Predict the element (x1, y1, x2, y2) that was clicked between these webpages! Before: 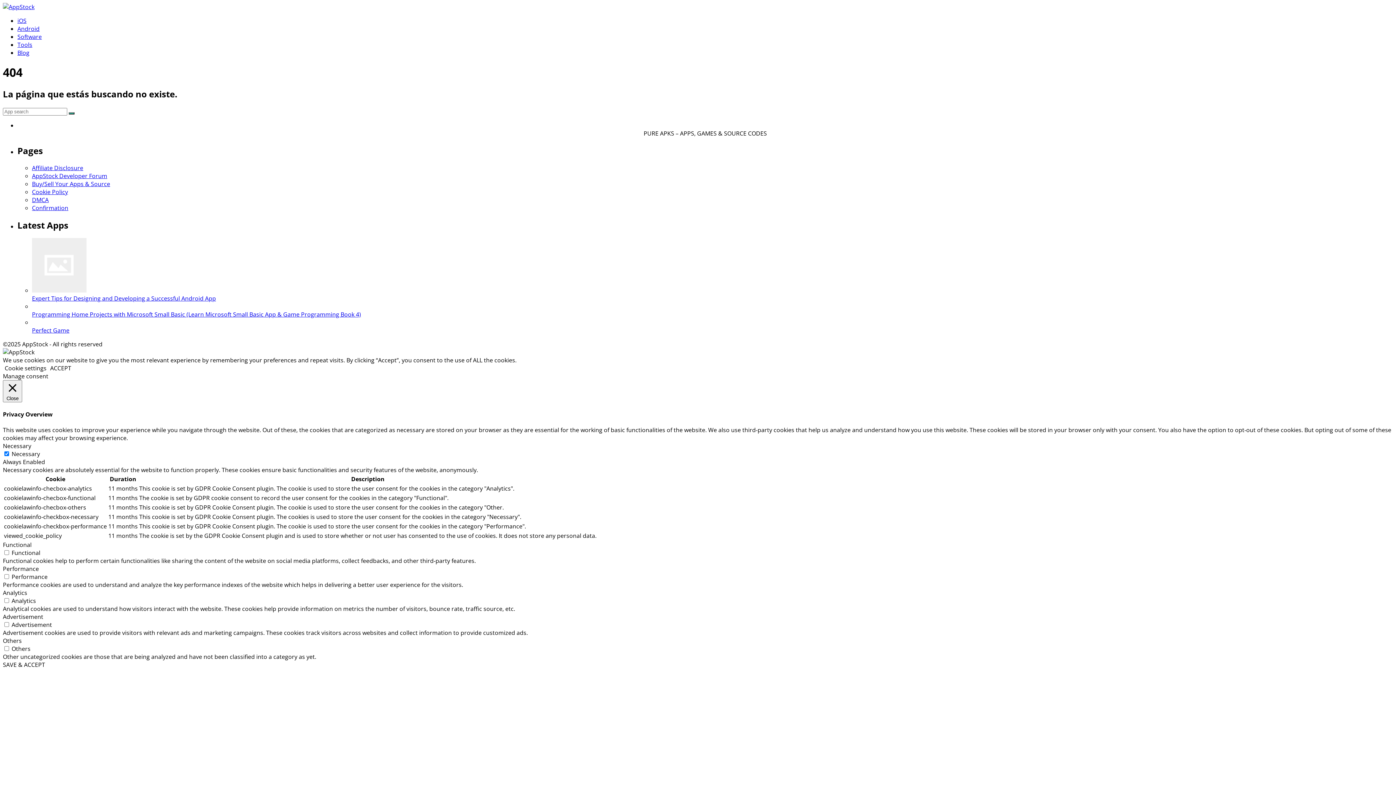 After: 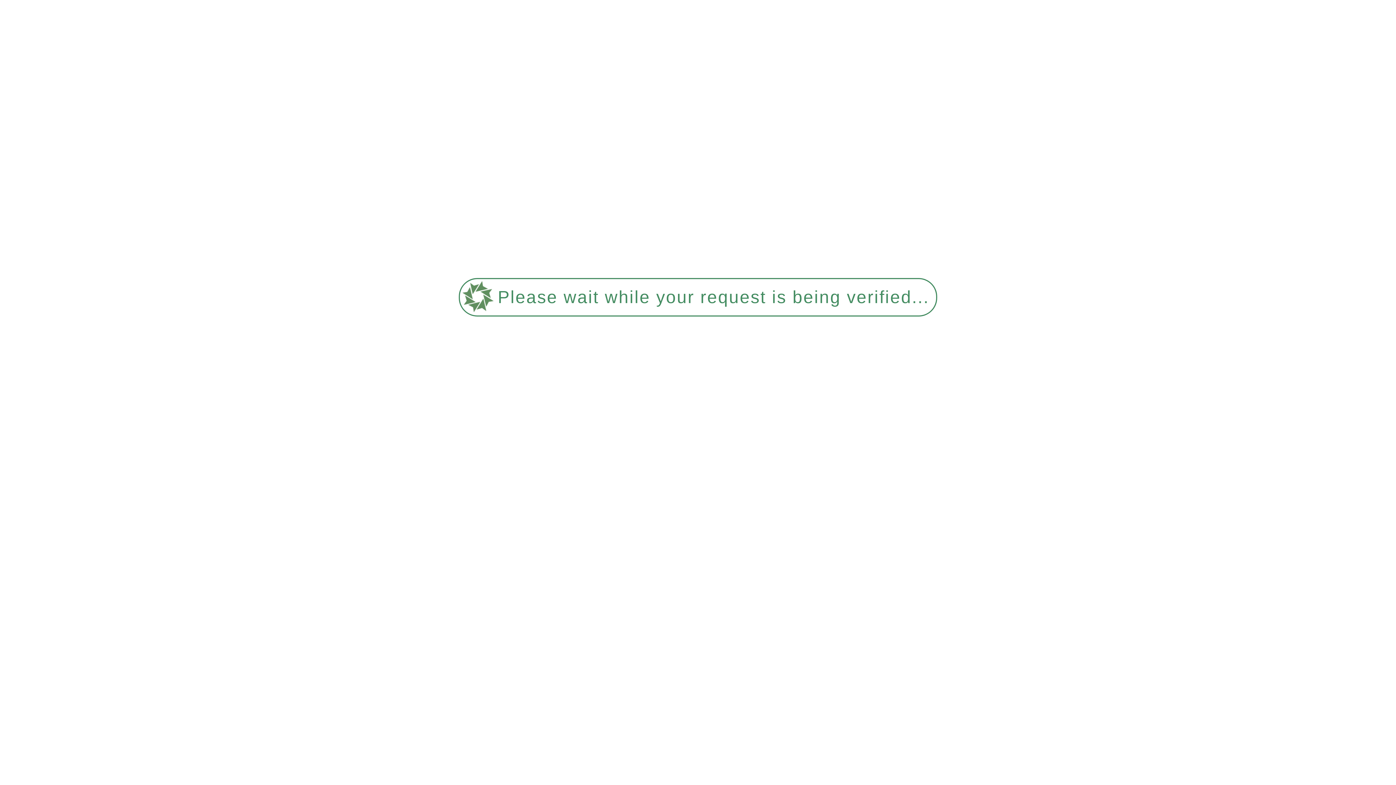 Action: label: Perfect Game bbox: (32, 318, 1393, 334)